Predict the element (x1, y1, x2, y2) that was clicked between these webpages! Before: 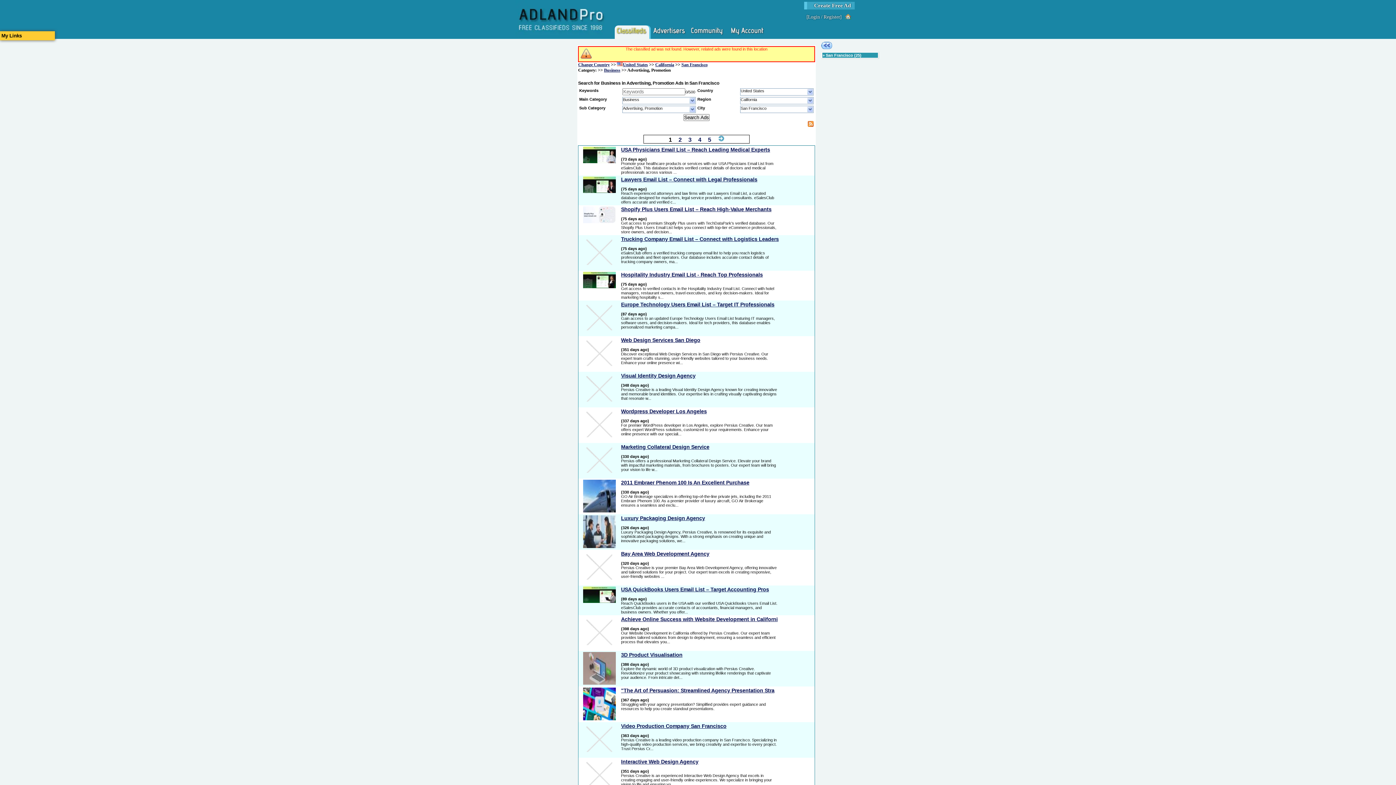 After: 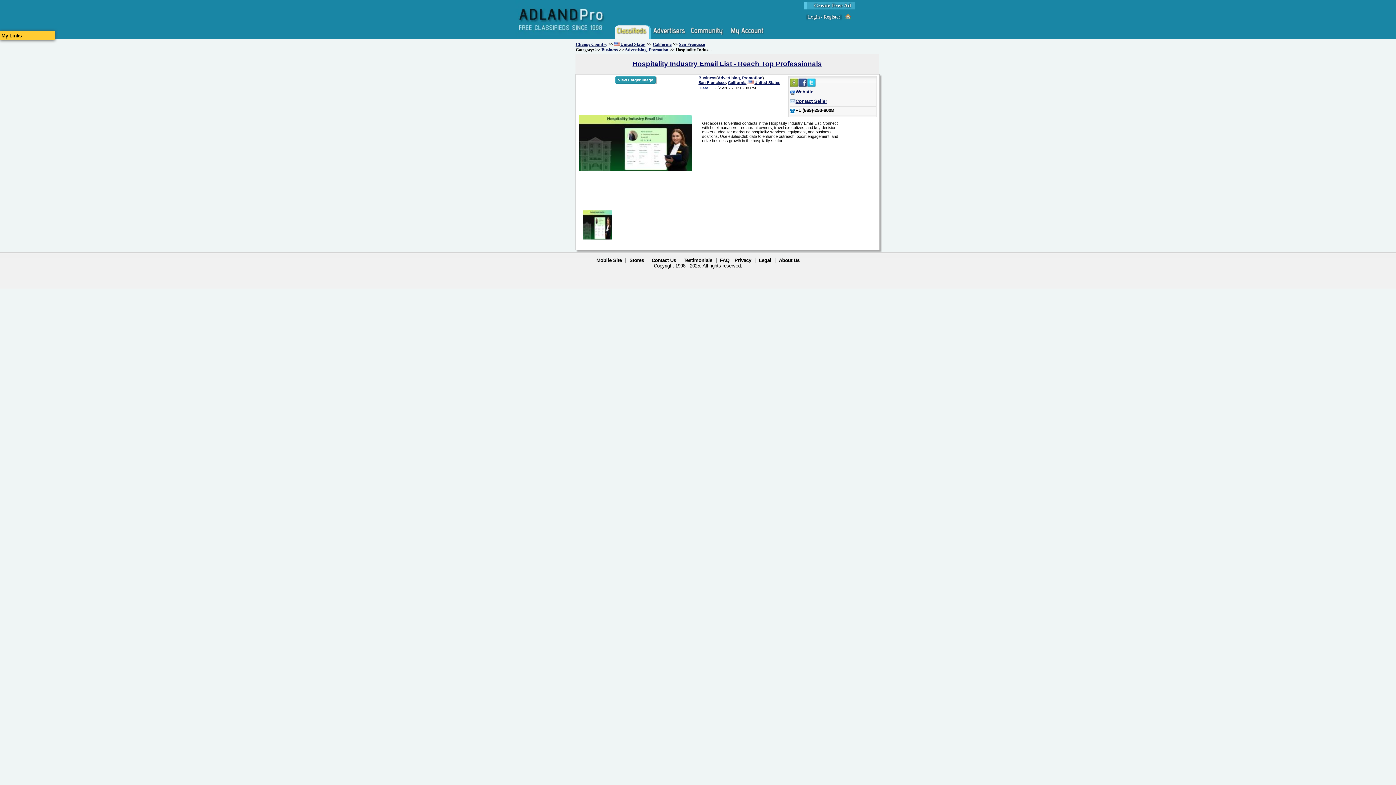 Action: bbox: (621, 272, 763, 277) label: Hospitality Industry Email List - Reach Top Professionals